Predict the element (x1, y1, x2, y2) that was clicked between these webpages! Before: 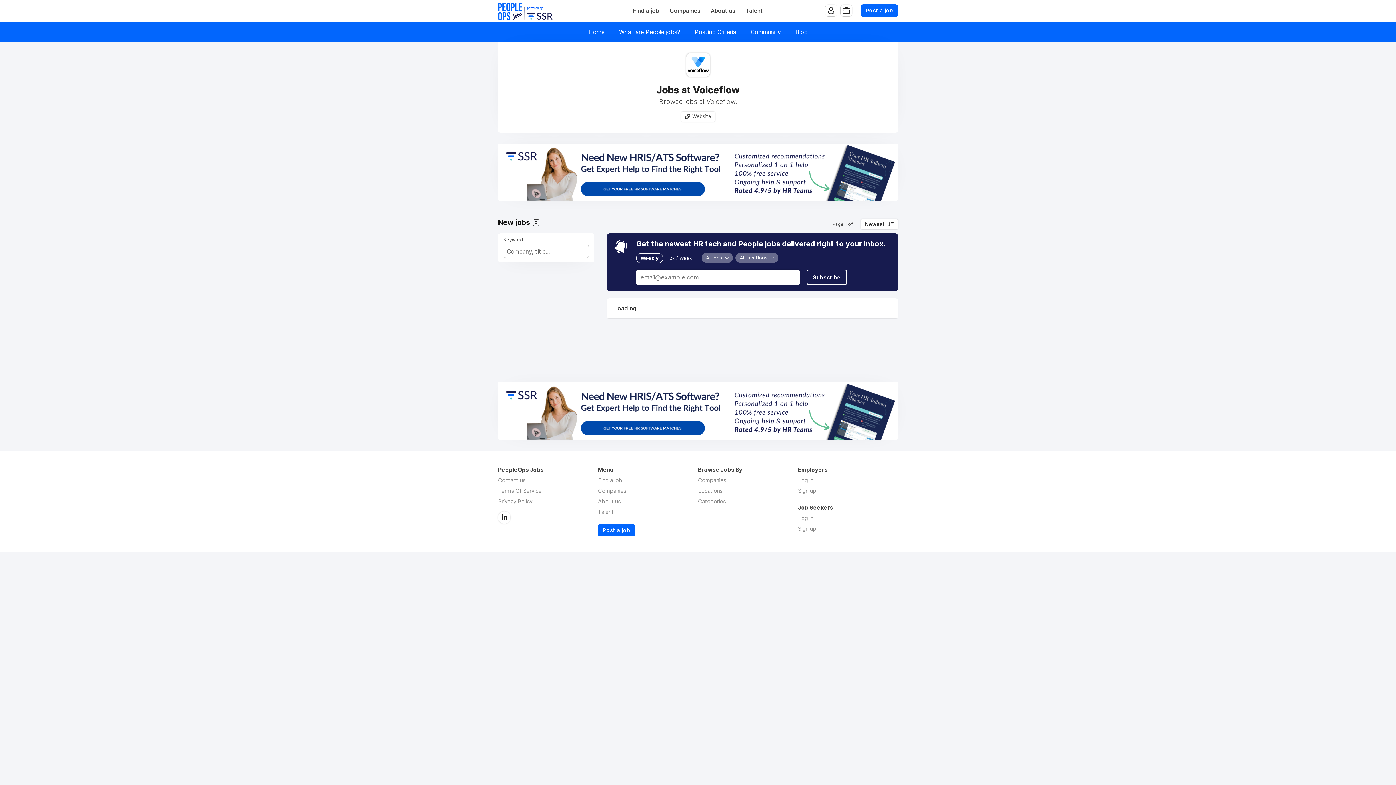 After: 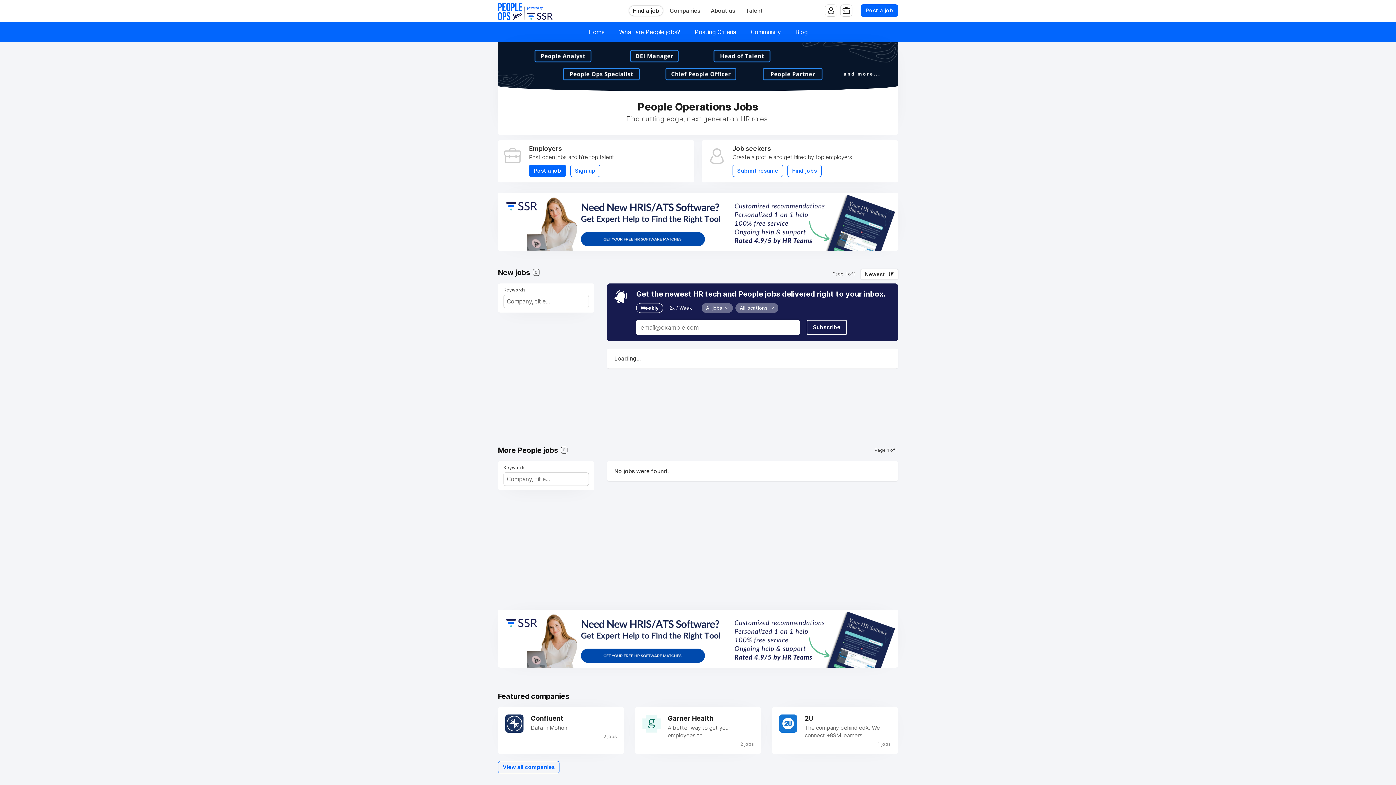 Action: label: Find a job bbox: (629, 5, 662, 15)